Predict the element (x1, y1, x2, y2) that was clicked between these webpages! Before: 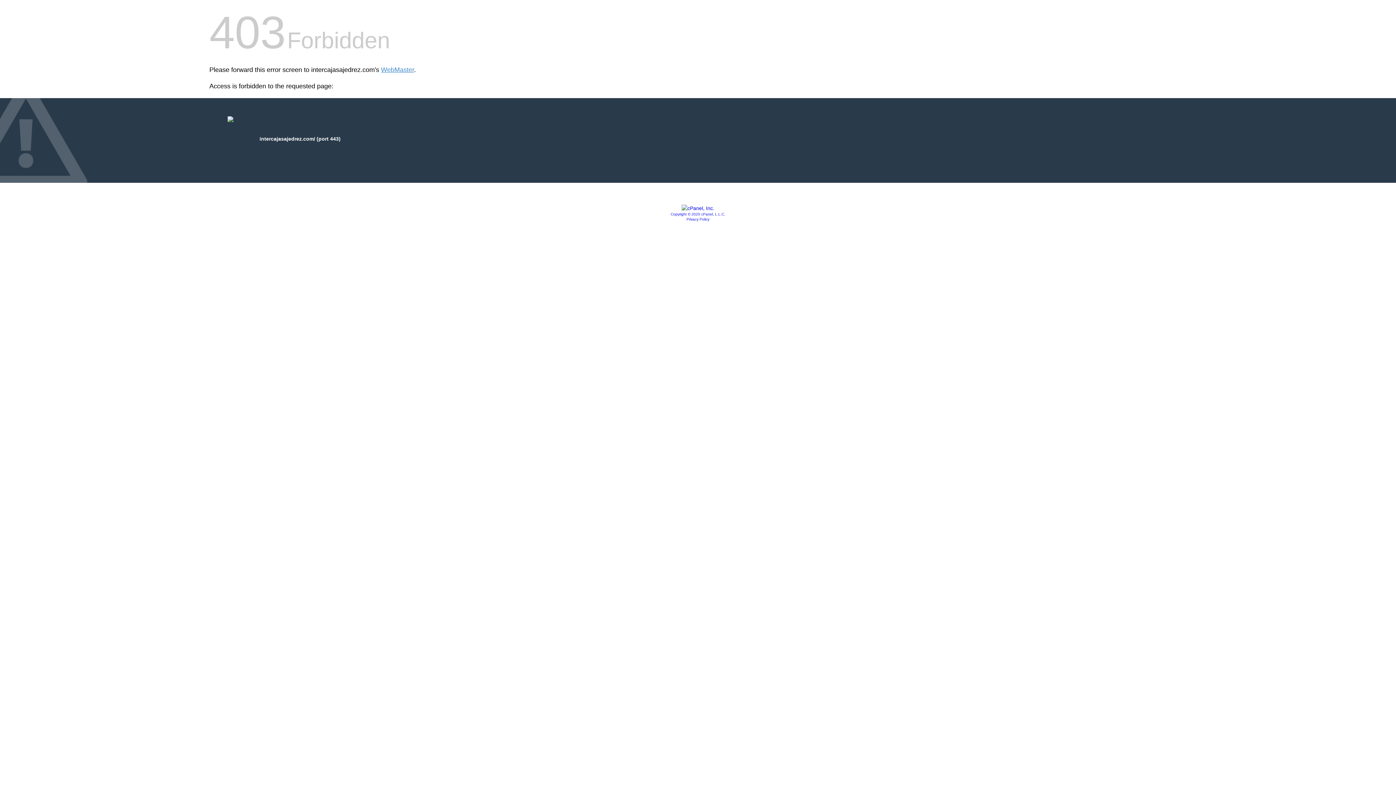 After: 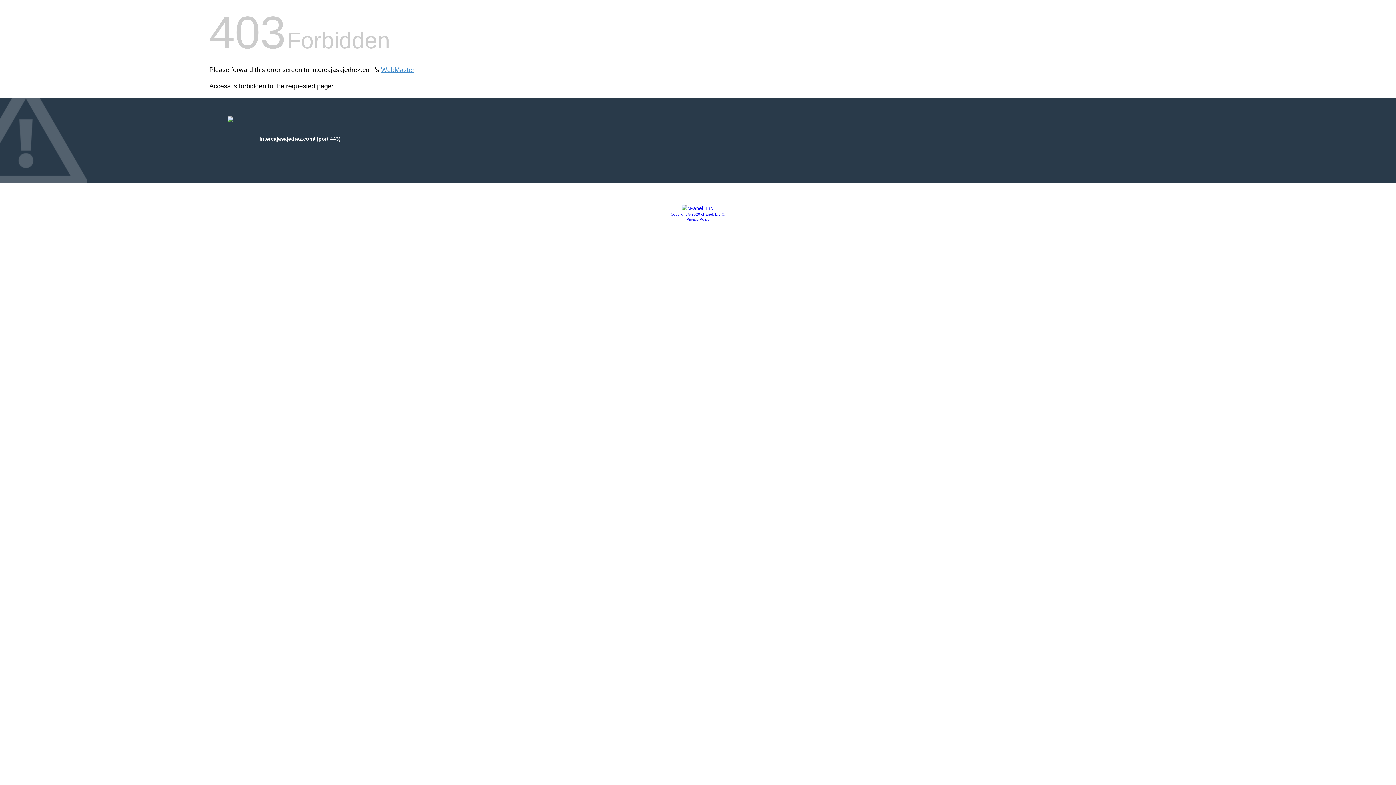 Action: bbox: (670, 212, 725, 216) label: Copyright © 2020 cPanel, L.L.C.